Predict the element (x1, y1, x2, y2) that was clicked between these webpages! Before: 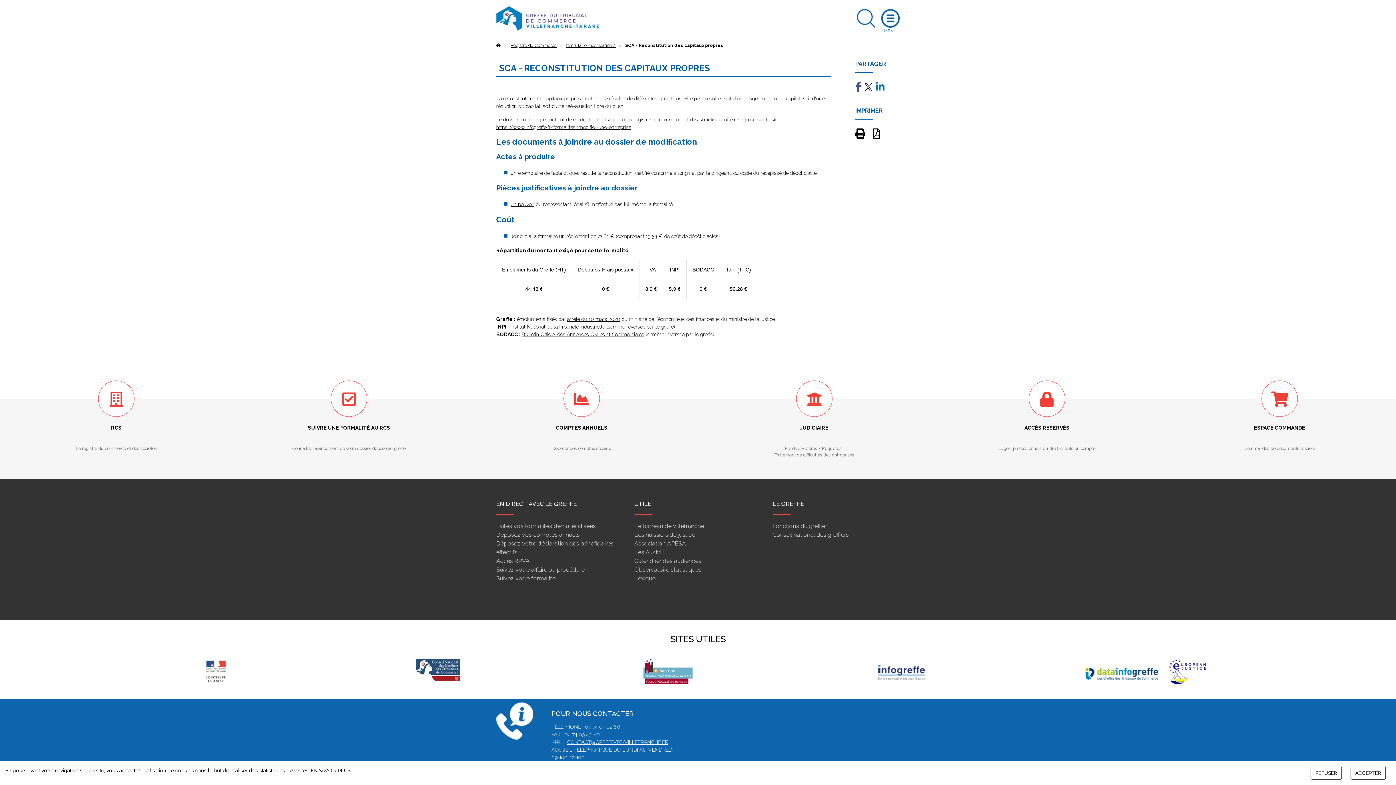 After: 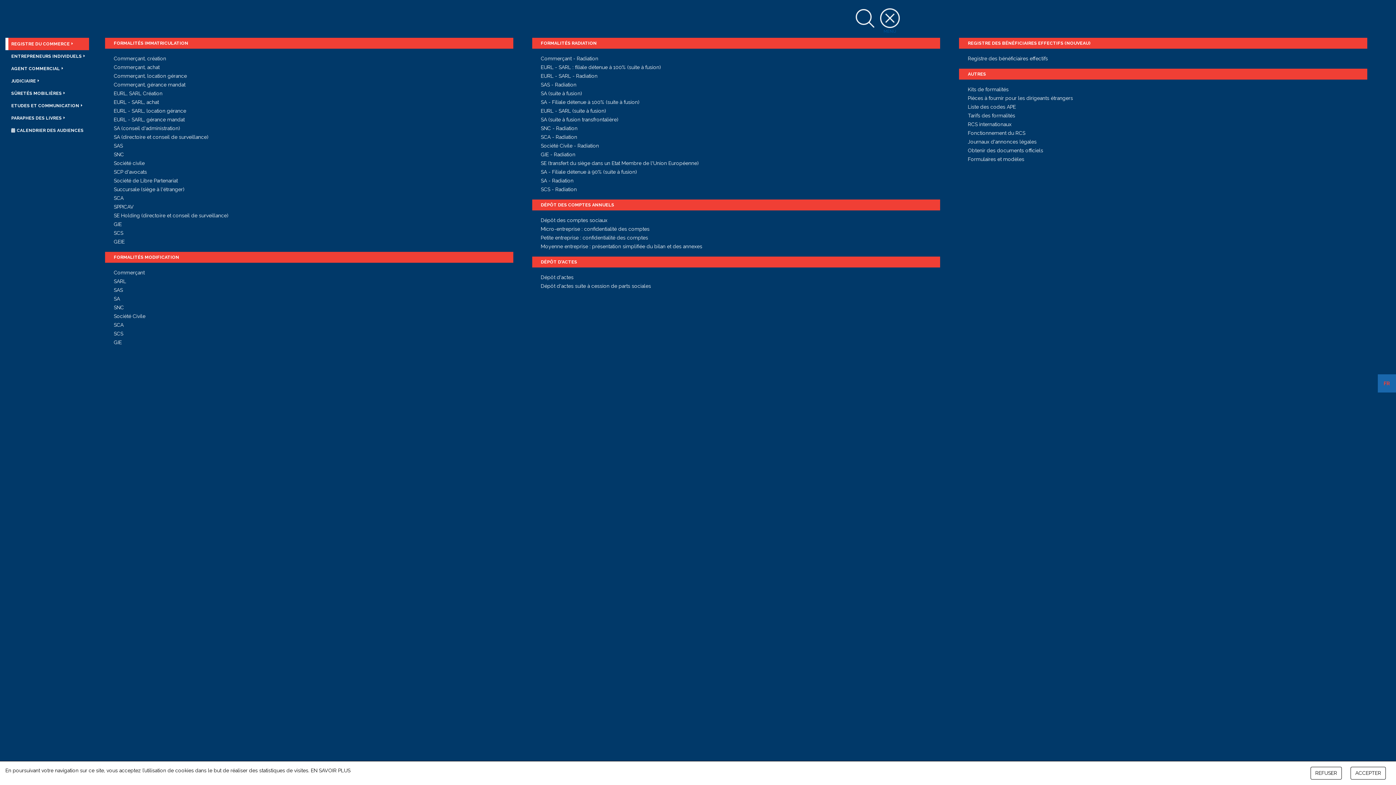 Action: label: Registre du Commerce bbox: (510, 42, 556, 48)